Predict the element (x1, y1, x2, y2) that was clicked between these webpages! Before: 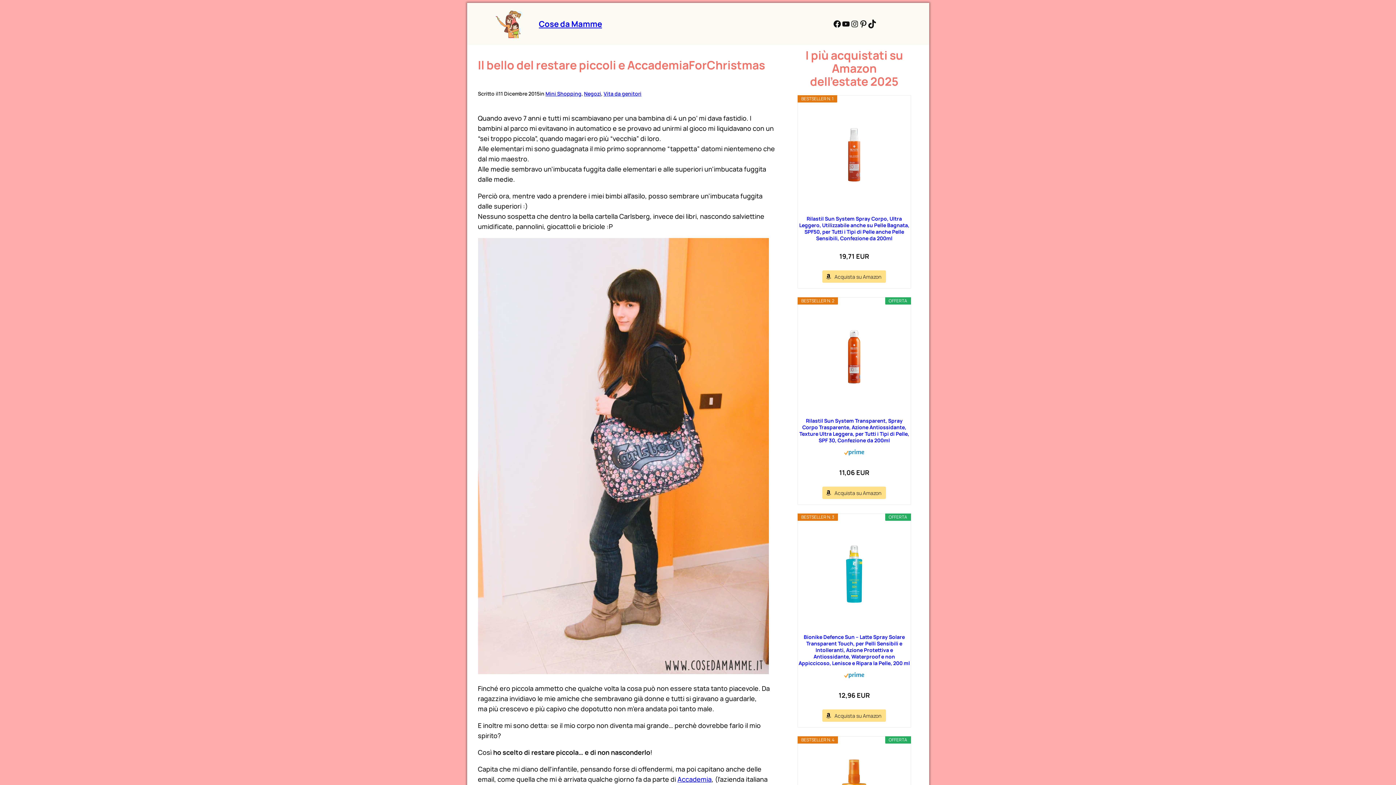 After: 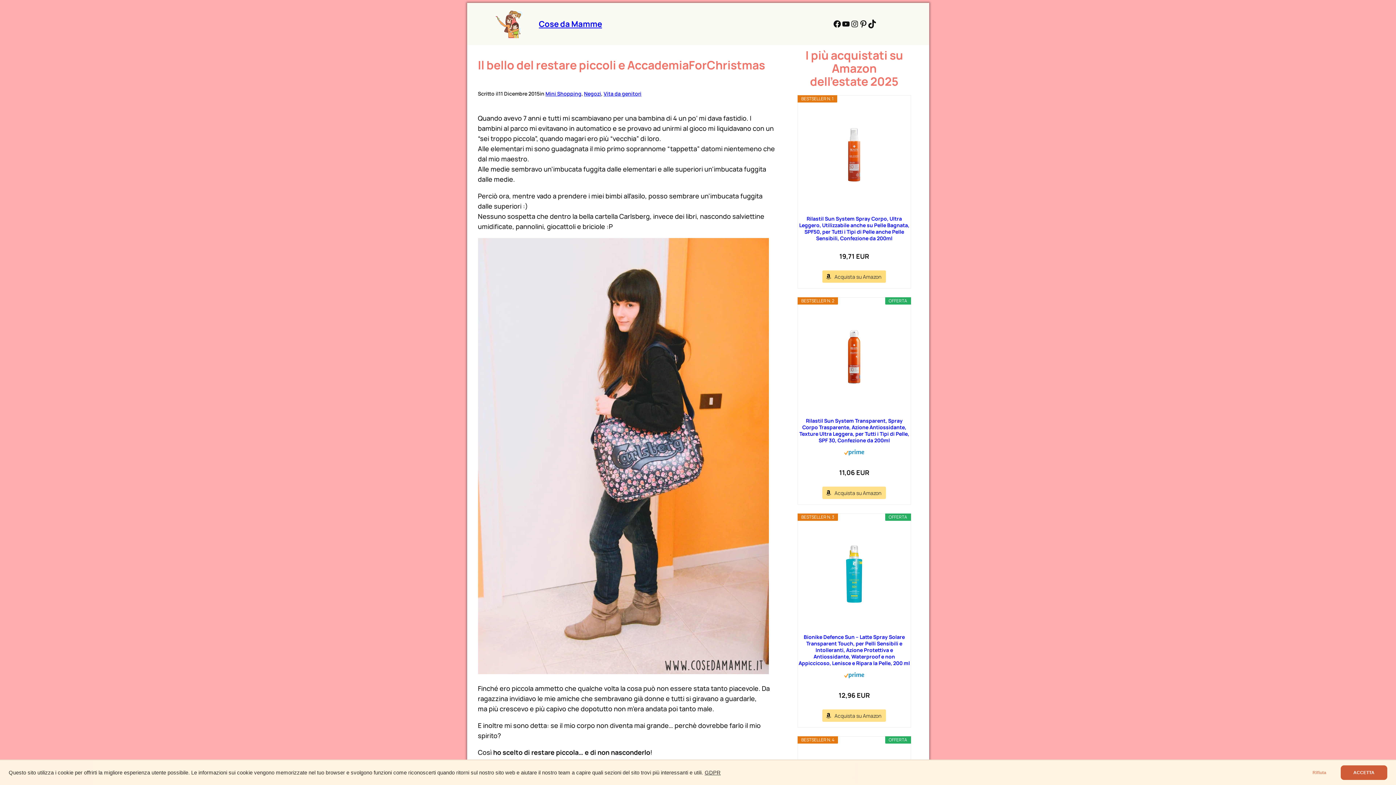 Action: bbox: (822, 270, 886, 282) label: Acquista su Amazon